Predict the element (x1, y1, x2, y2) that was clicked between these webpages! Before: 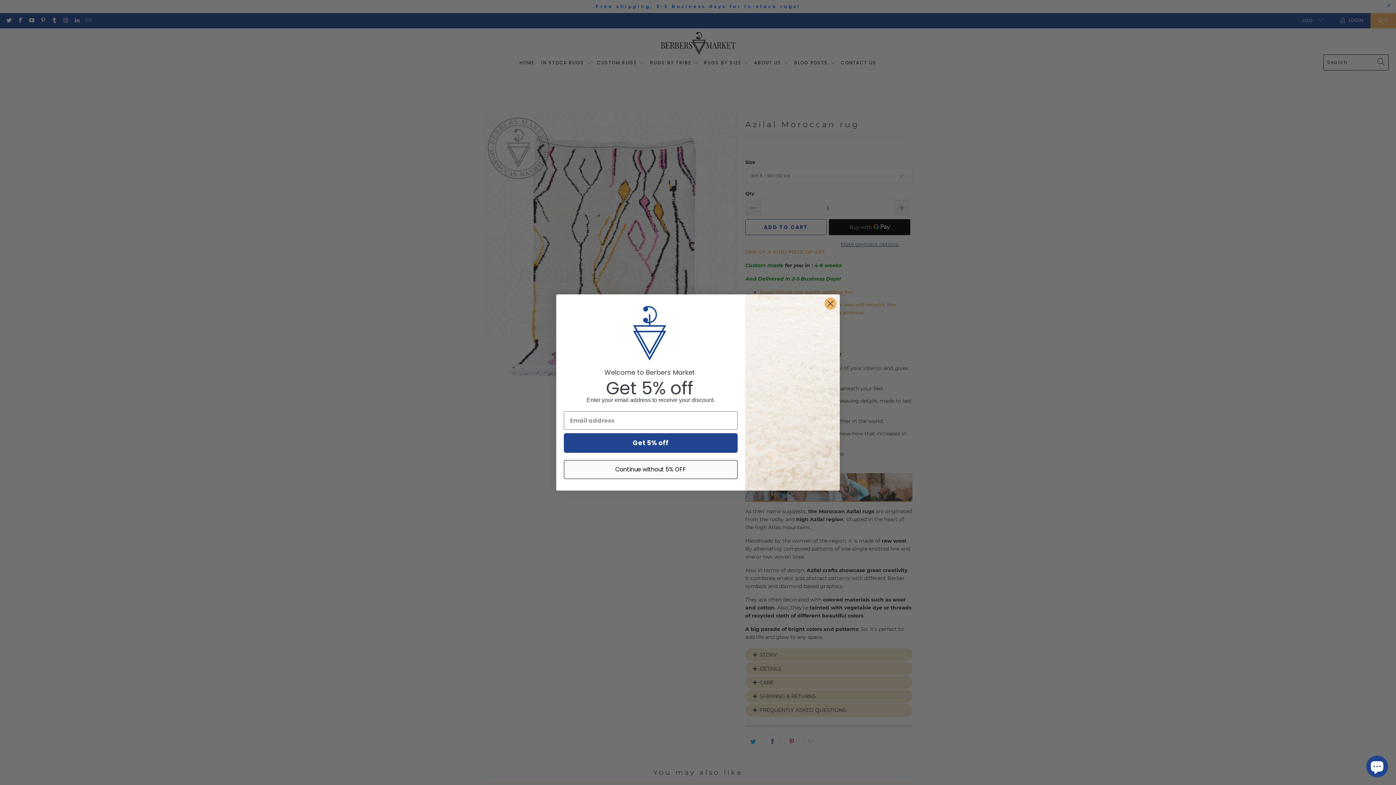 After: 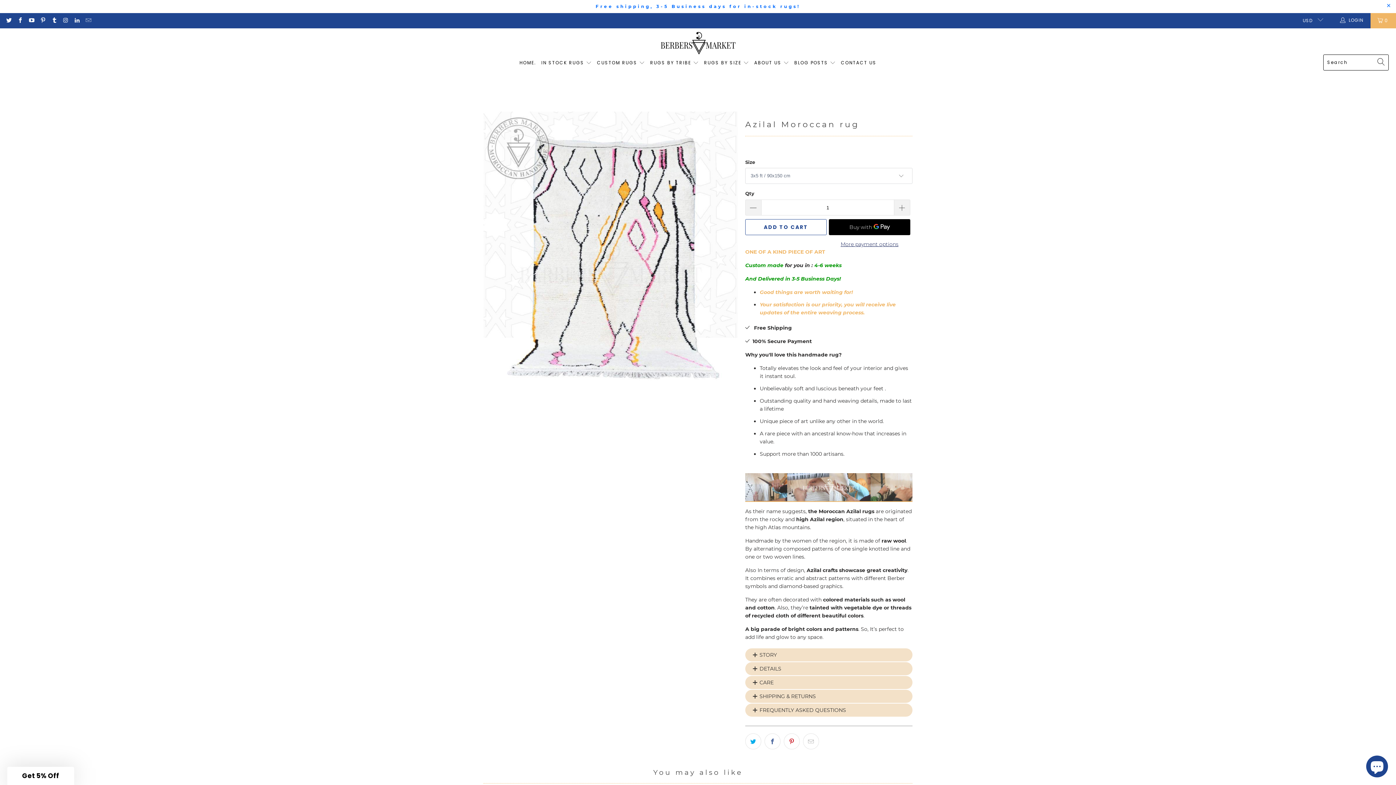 Action: label: Continue without 5% OFF bbox: (564, 460, 737, 479)